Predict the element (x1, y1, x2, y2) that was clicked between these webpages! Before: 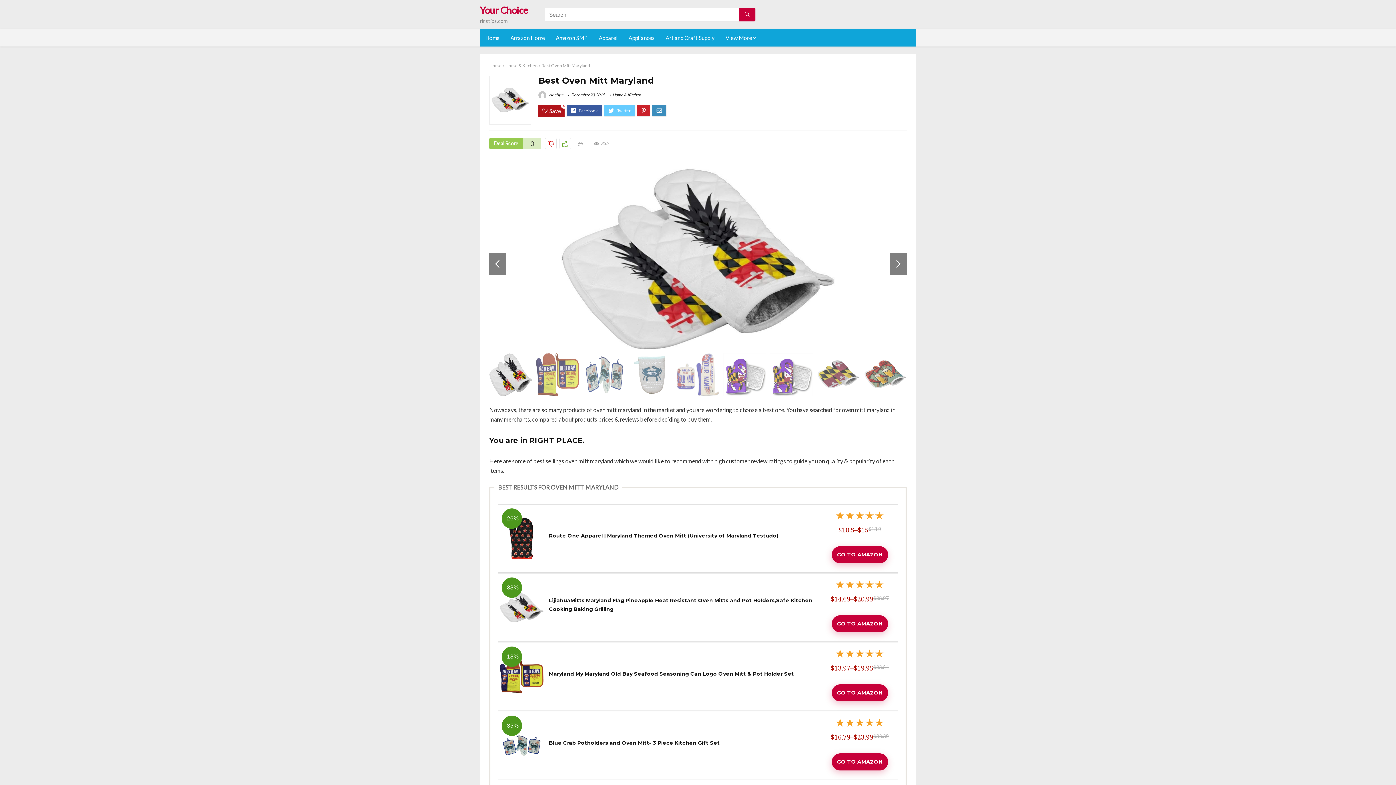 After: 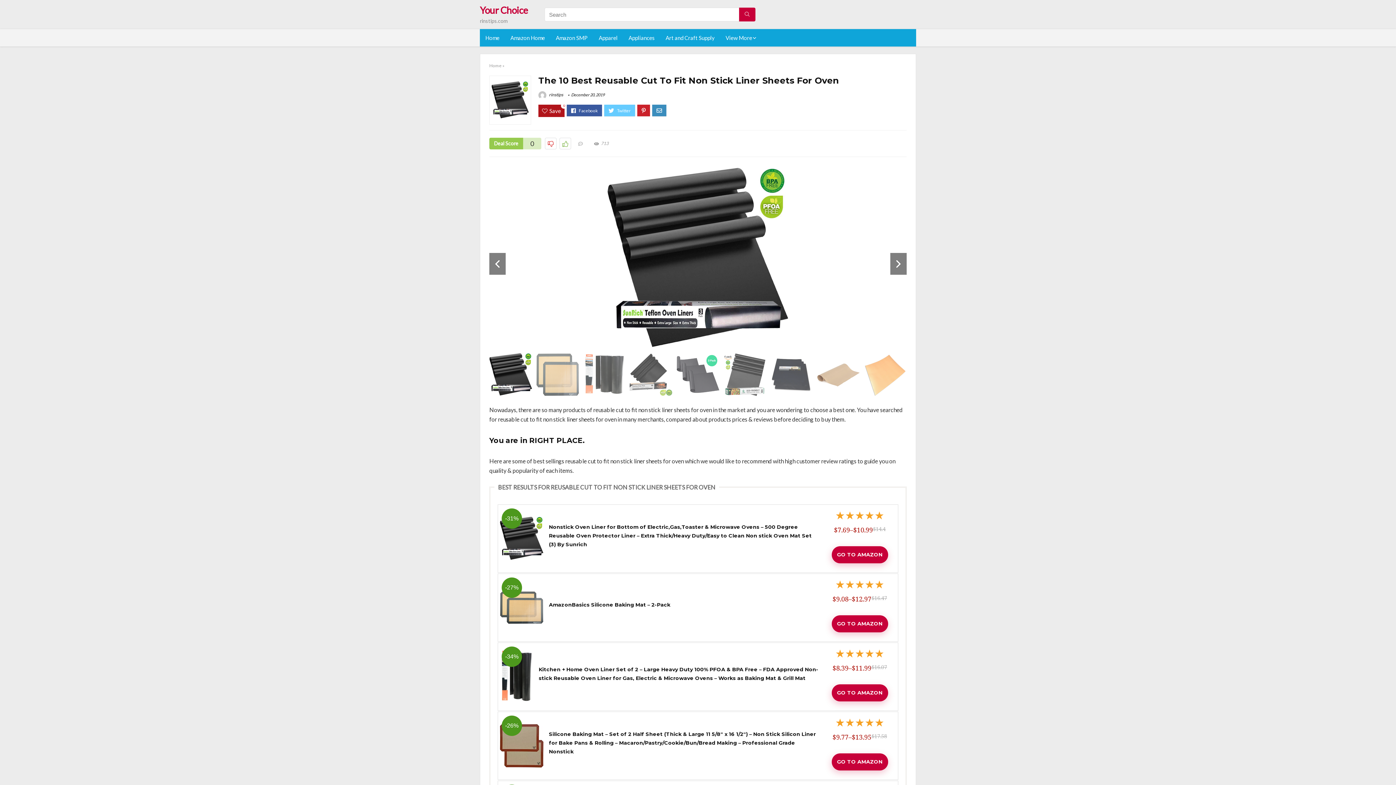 Action: bbox: (1381, 749, 1396, 785) label: NEXT
The 10 Best Reusable Cut To Fit Non Stick Liner Sheets For Oven